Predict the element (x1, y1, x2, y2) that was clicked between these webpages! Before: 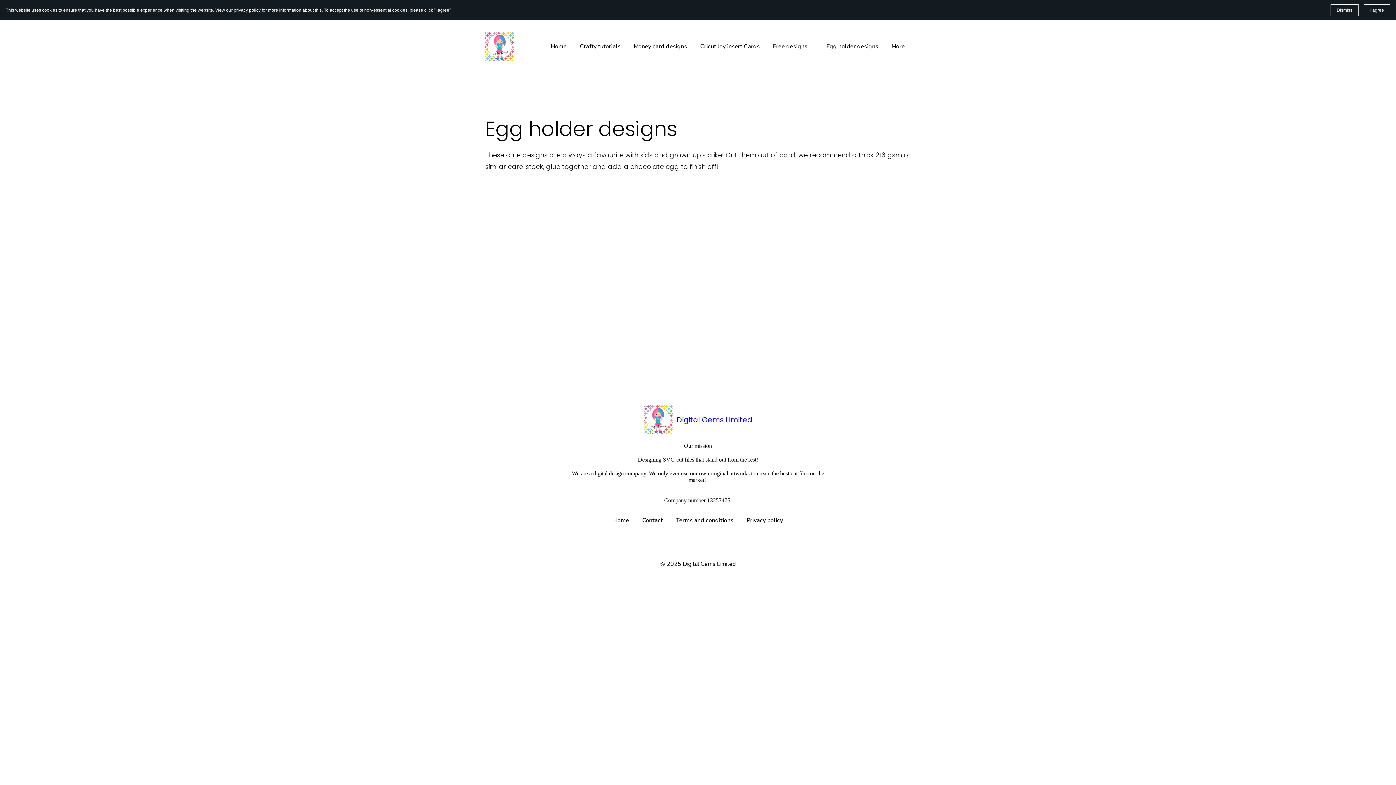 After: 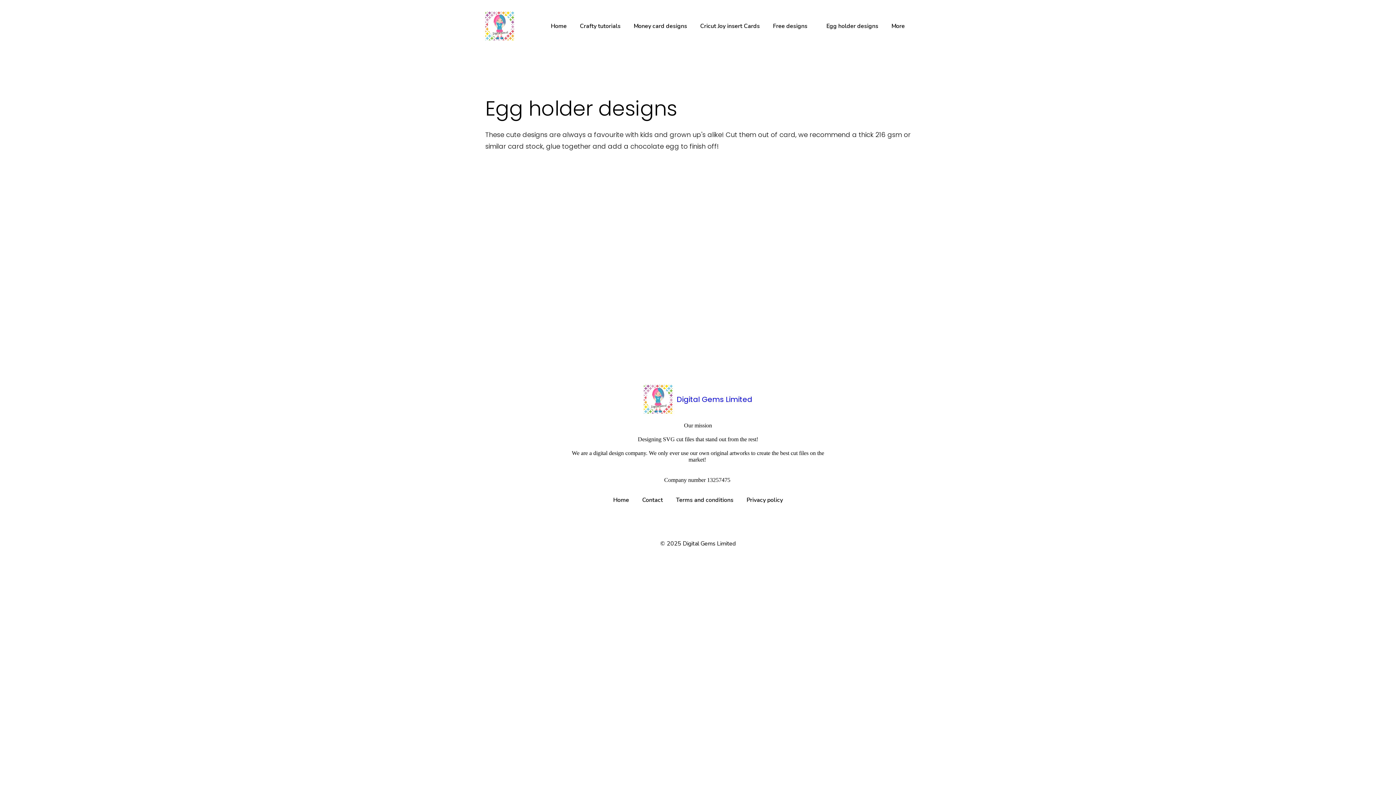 Action: bbox: (1330, 4, 1358, 16) label: Dismiss